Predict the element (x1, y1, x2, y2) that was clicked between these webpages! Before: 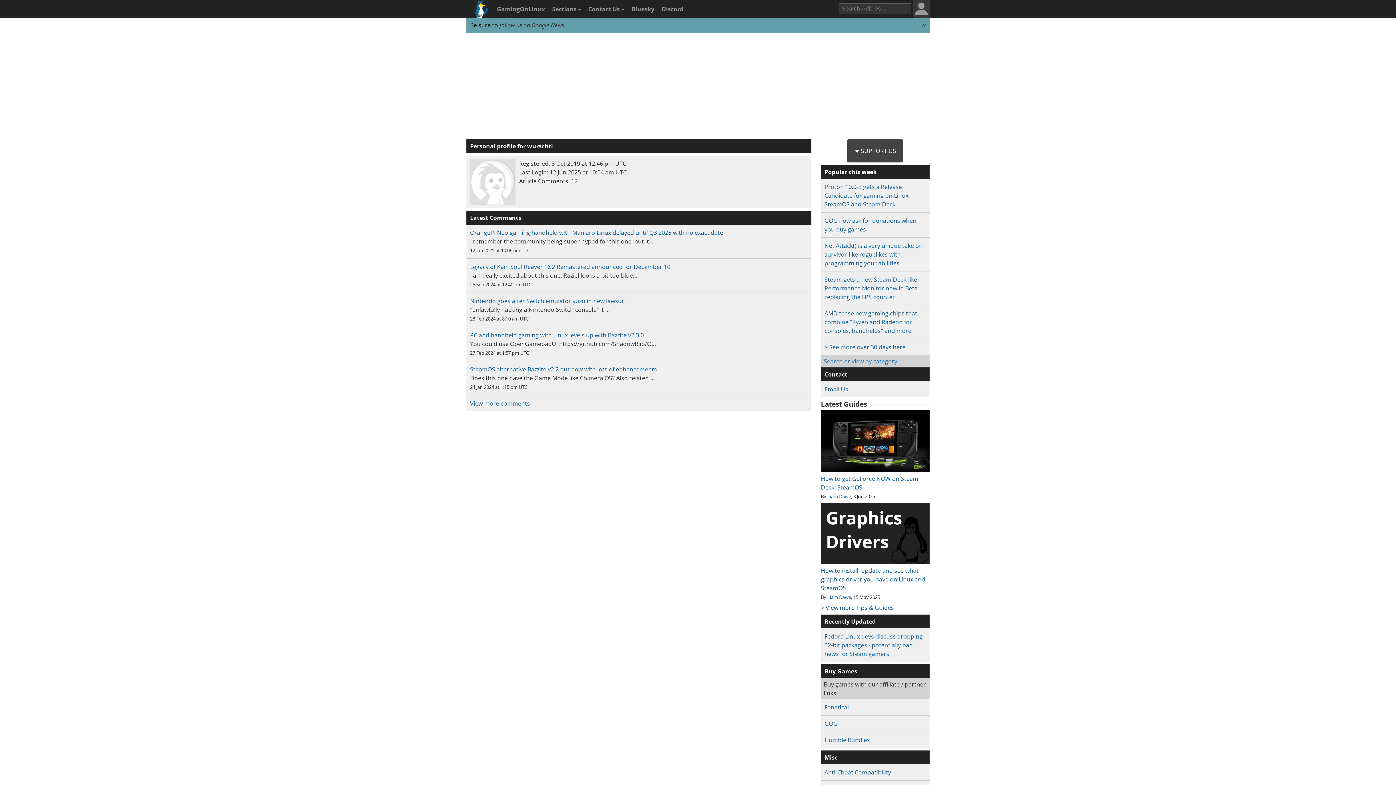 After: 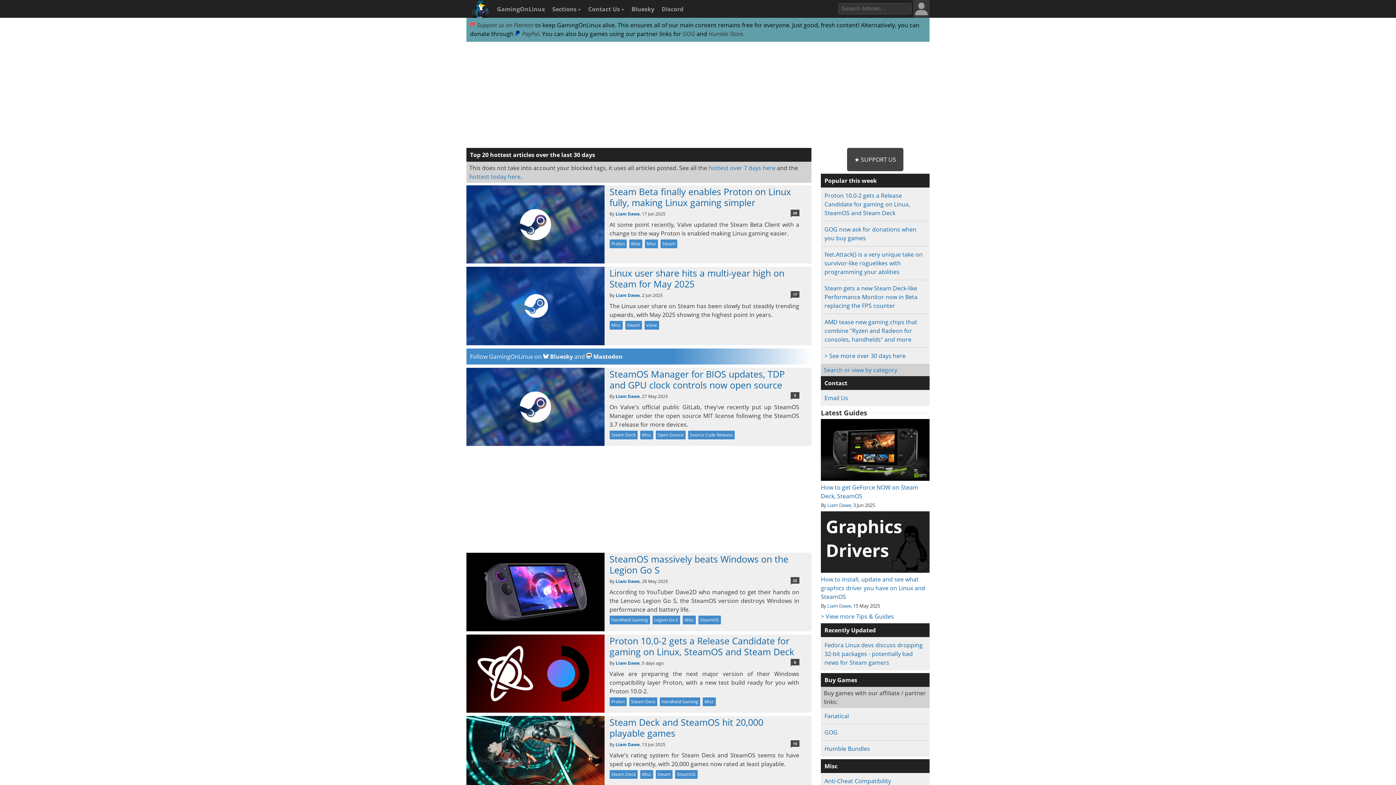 Action: bbox: (824, 343, 905, 351) label: > See more over 30 days here